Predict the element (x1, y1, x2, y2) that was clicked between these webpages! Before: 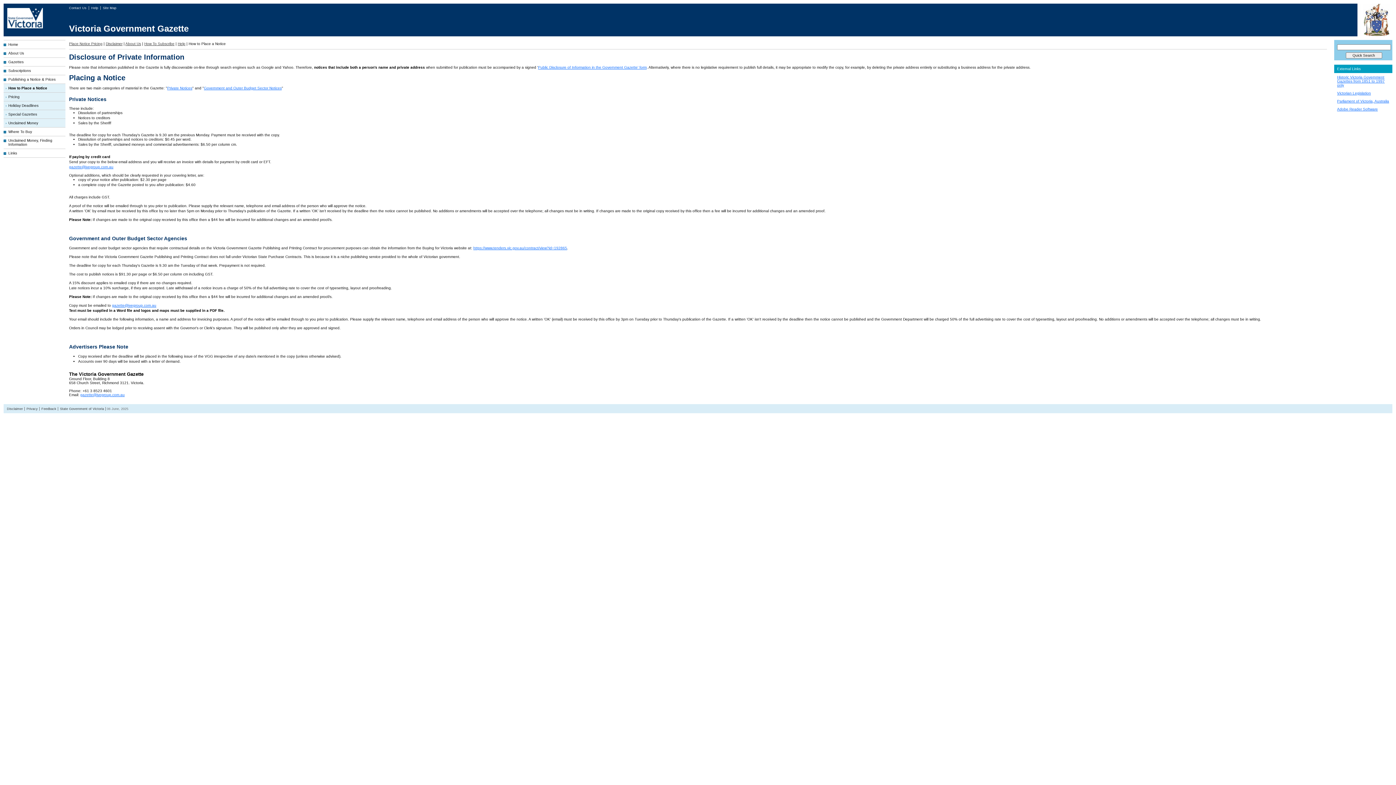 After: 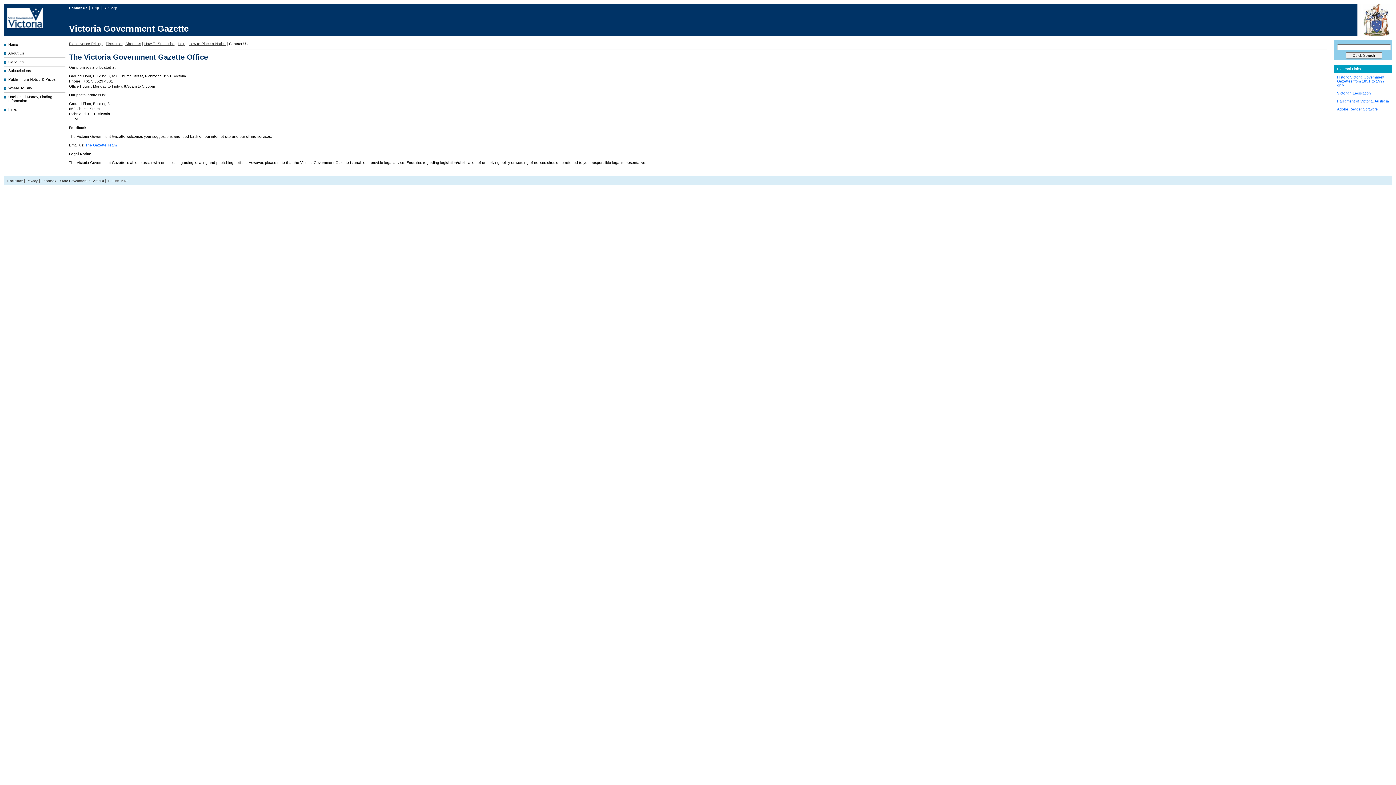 Action: bbox: (40, 407, 58, 410) label: Feedback